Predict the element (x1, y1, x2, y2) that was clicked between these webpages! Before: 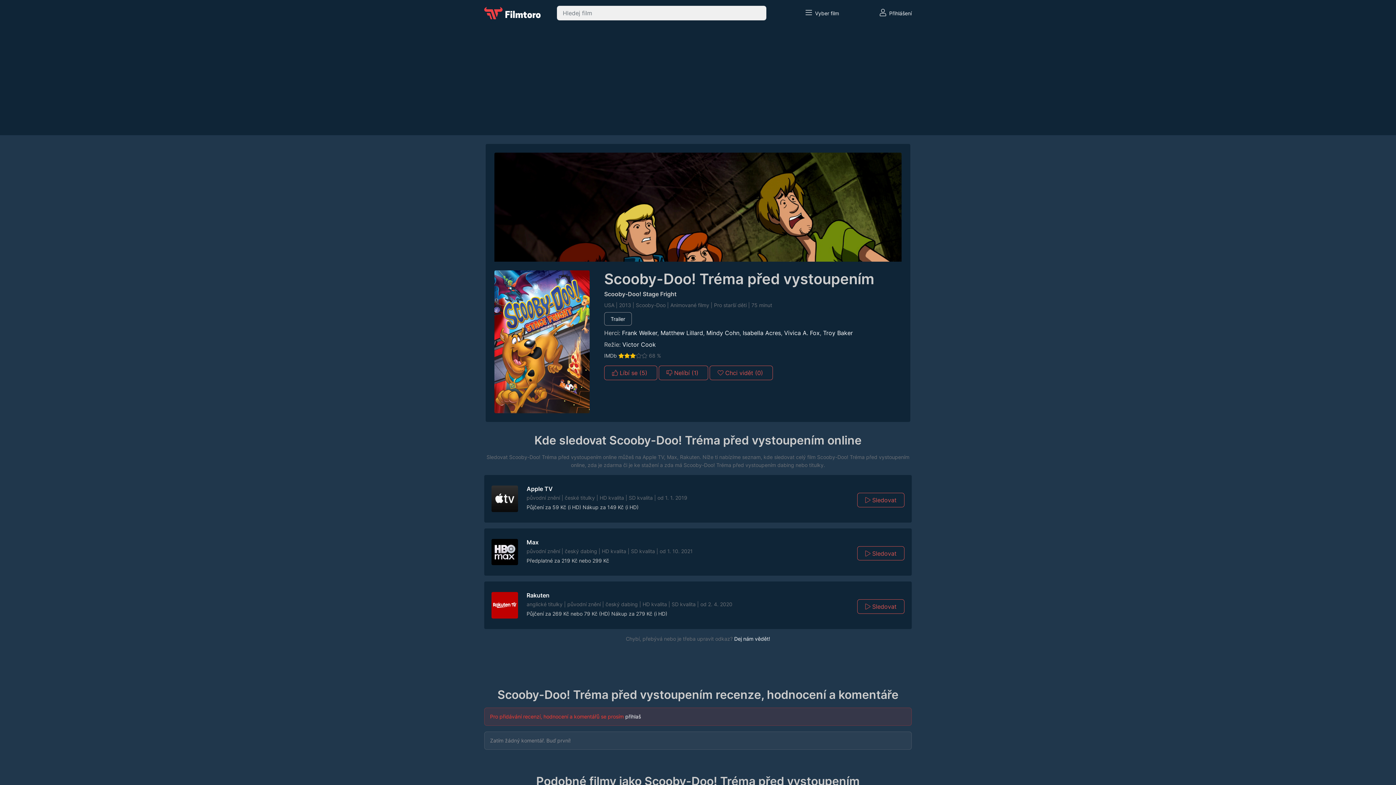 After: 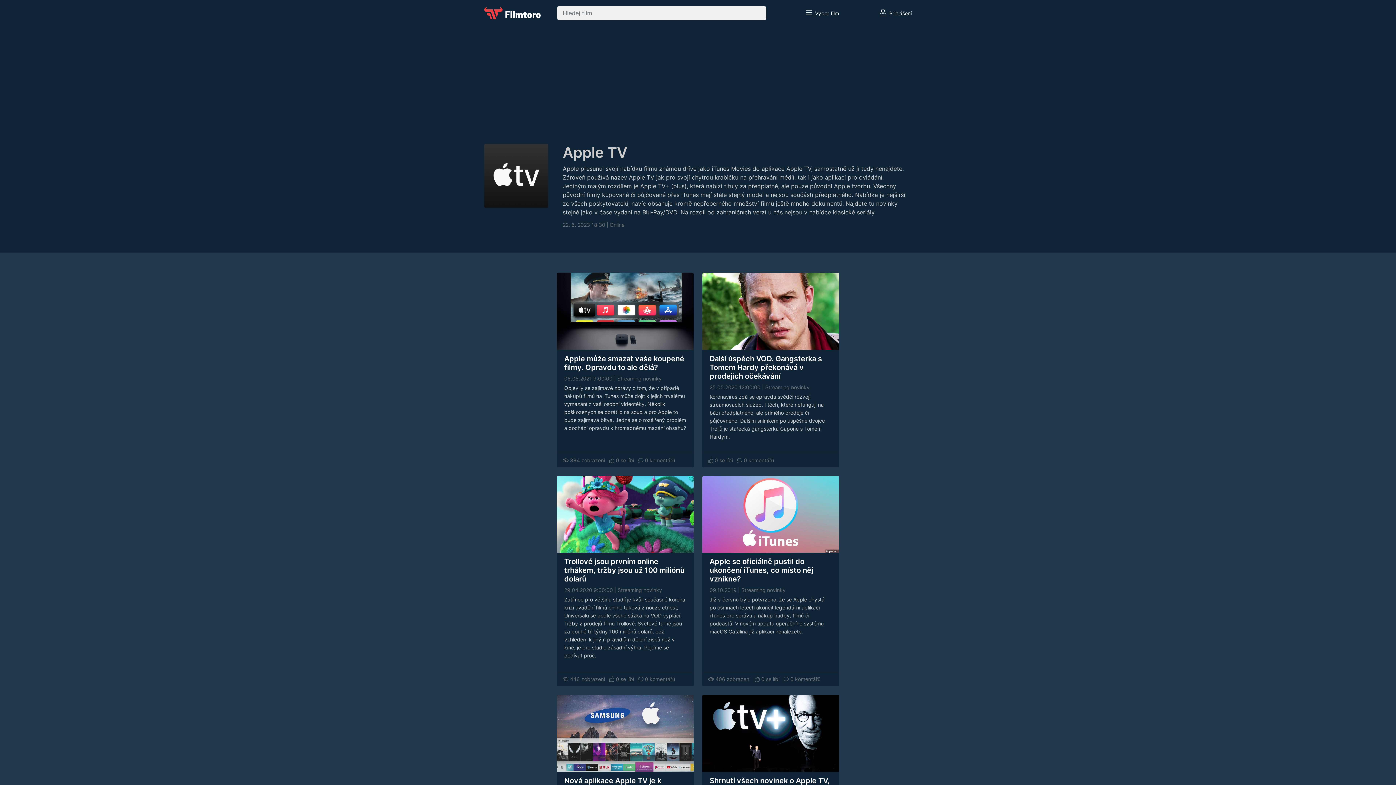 Action: bbox: (491, 495, 518, 501)